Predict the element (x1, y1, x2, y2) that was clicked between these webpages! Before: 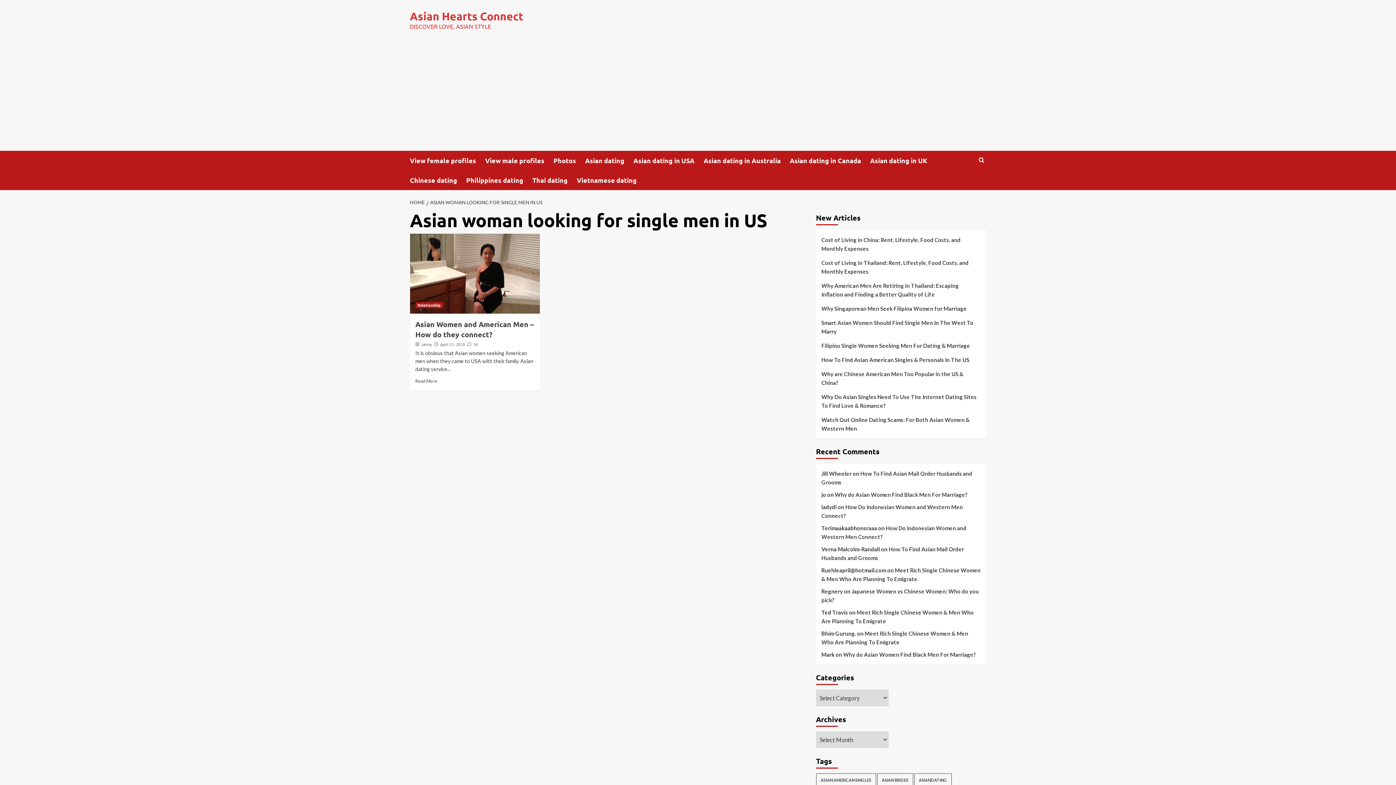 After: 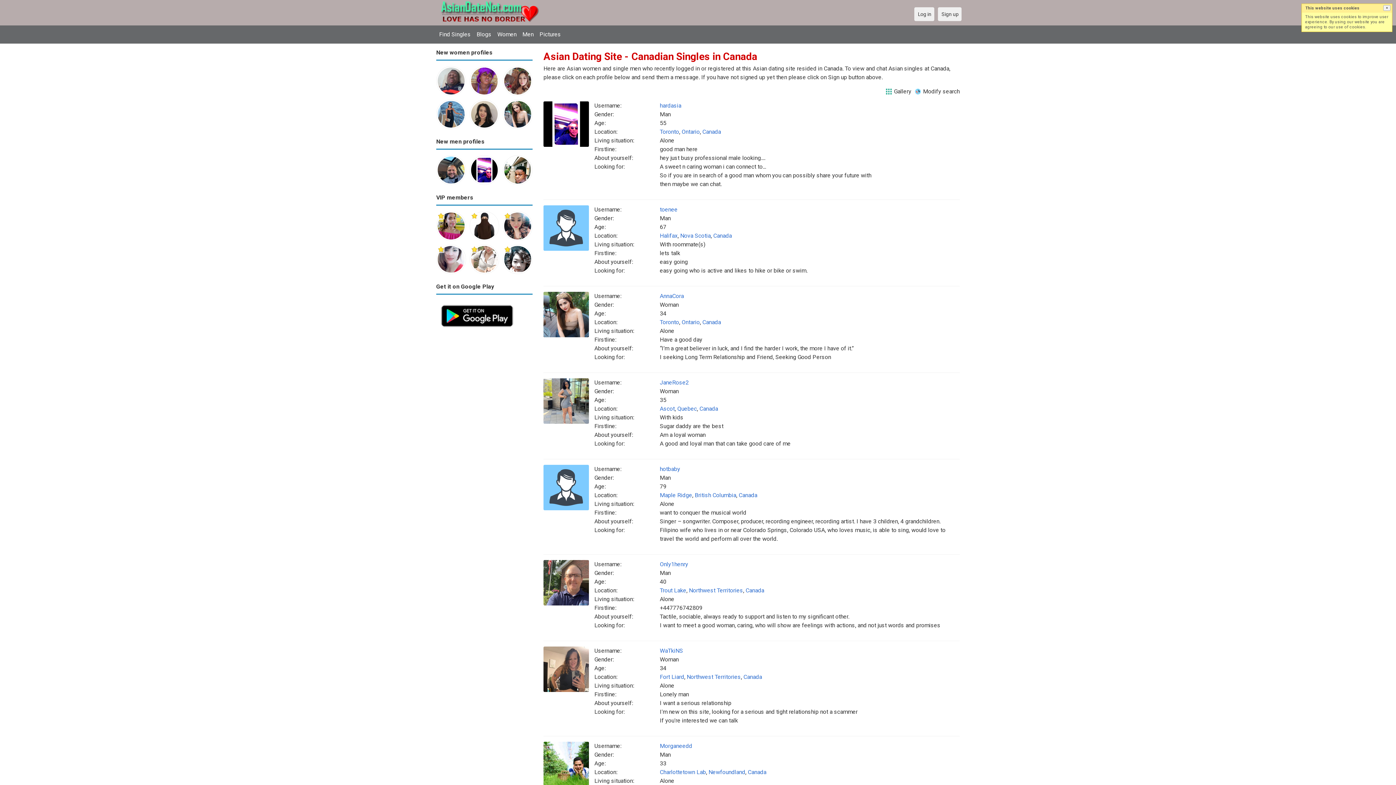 Action: label: Asian dating in Canada bbox: (790, 150, 870, 170)